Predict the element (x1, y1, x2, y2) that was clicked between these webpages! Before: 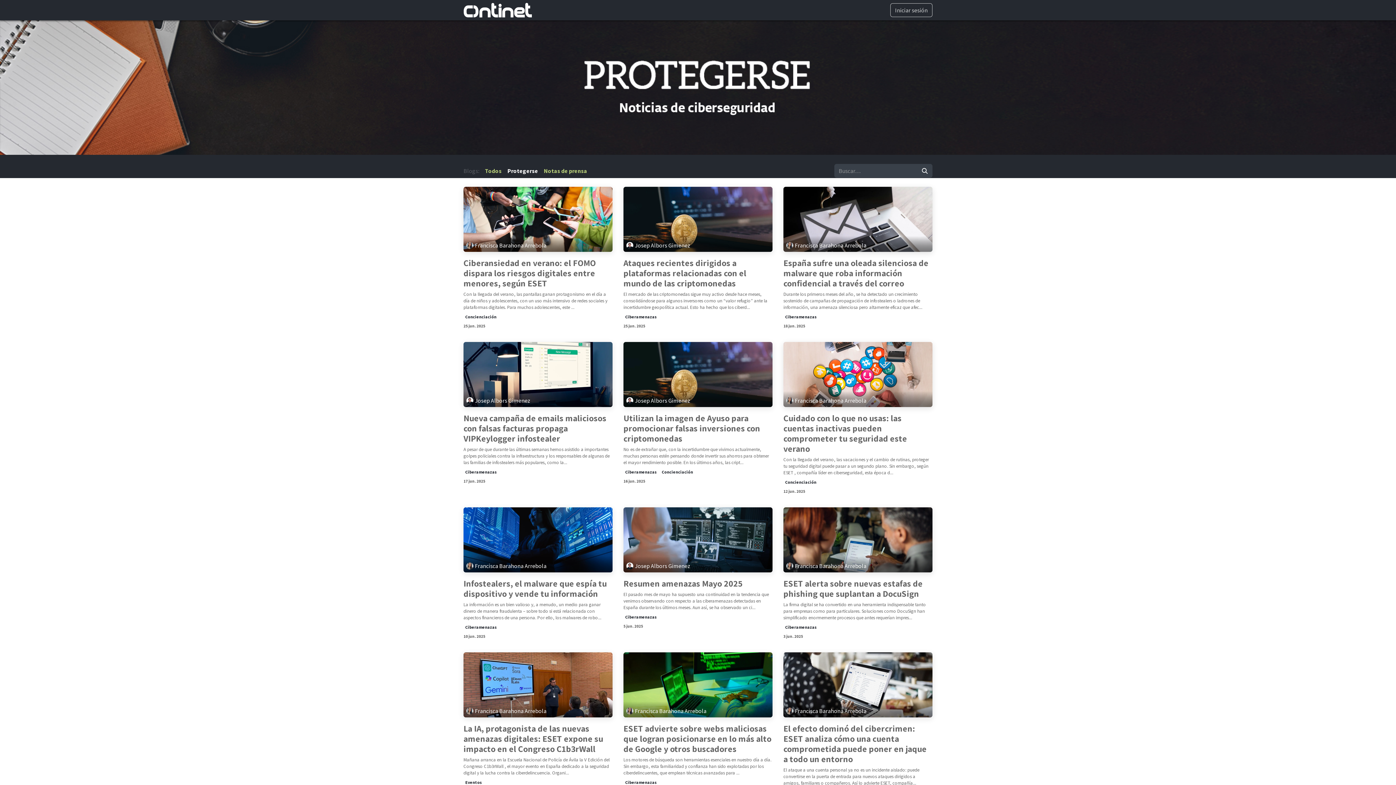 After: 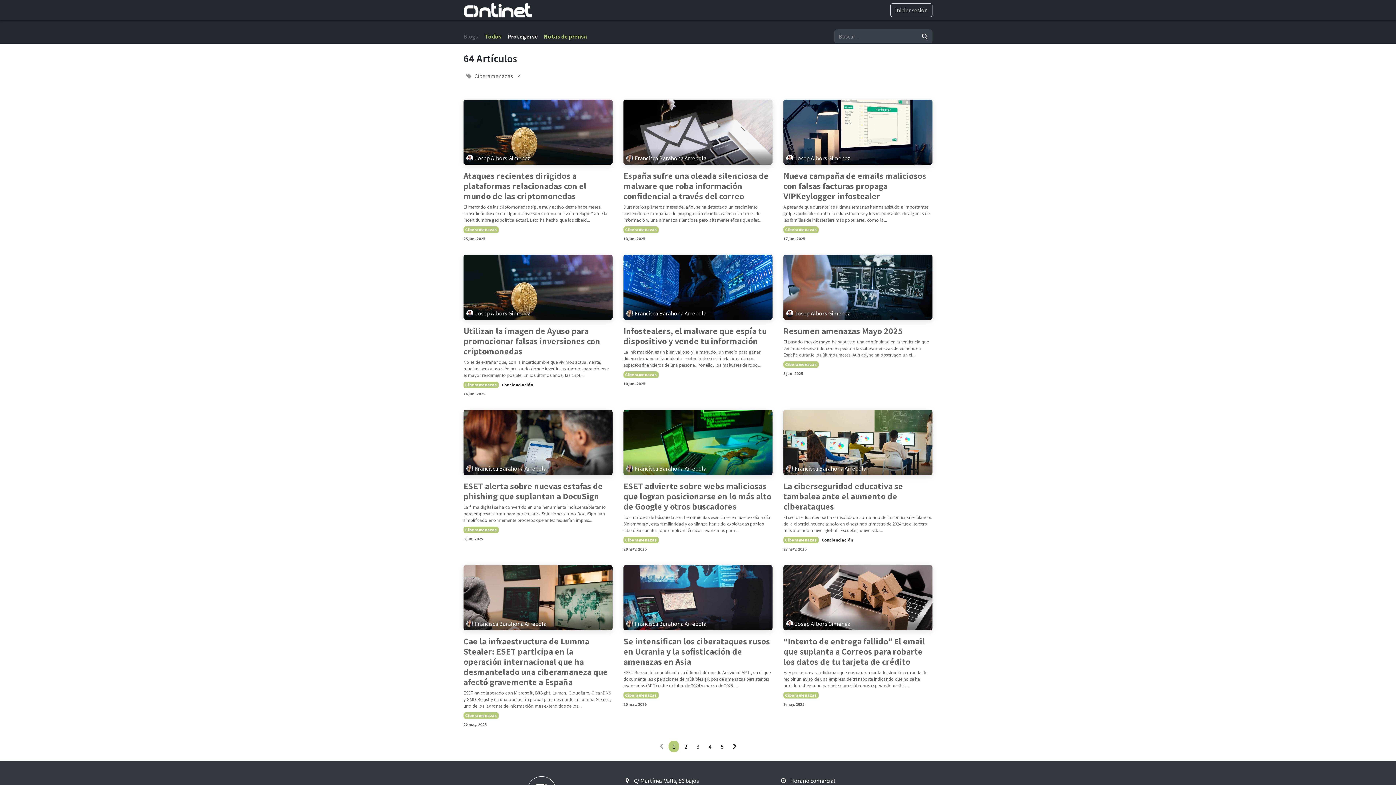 Action: label: Ciberamenazas bbox: (783, 313, 818, 320)